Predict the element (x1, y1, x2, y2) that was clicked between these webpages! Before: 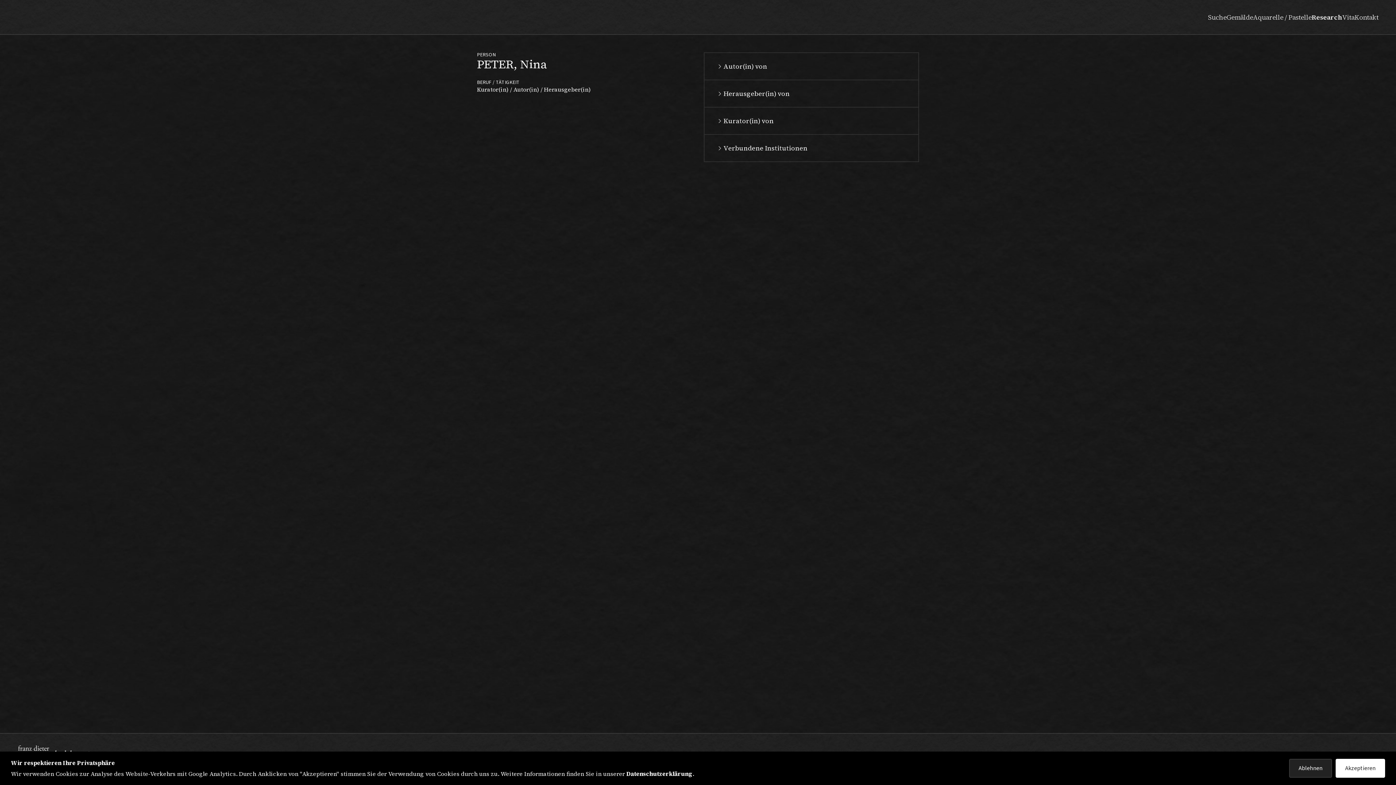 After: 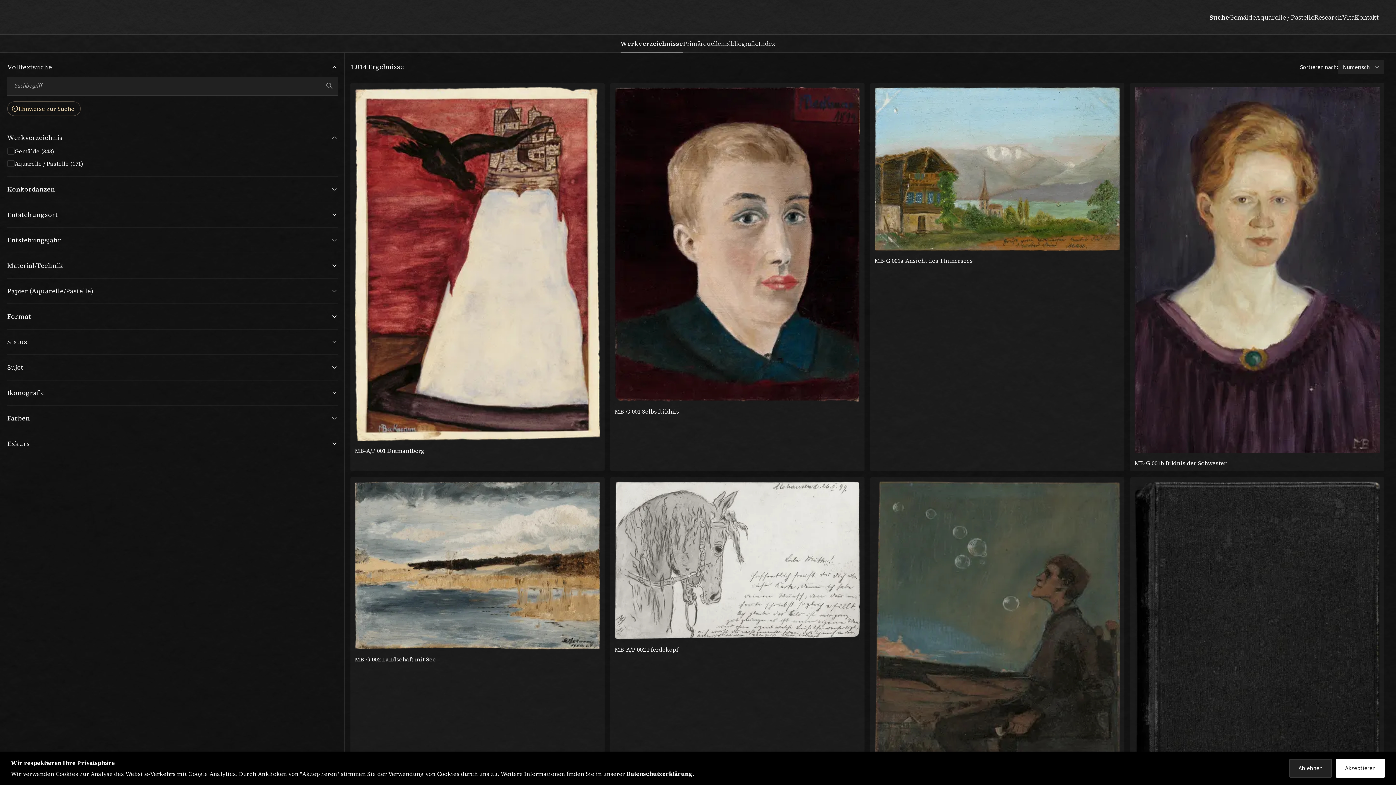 Action: bbox: (1208, 12, 1226, 21) label: Suche